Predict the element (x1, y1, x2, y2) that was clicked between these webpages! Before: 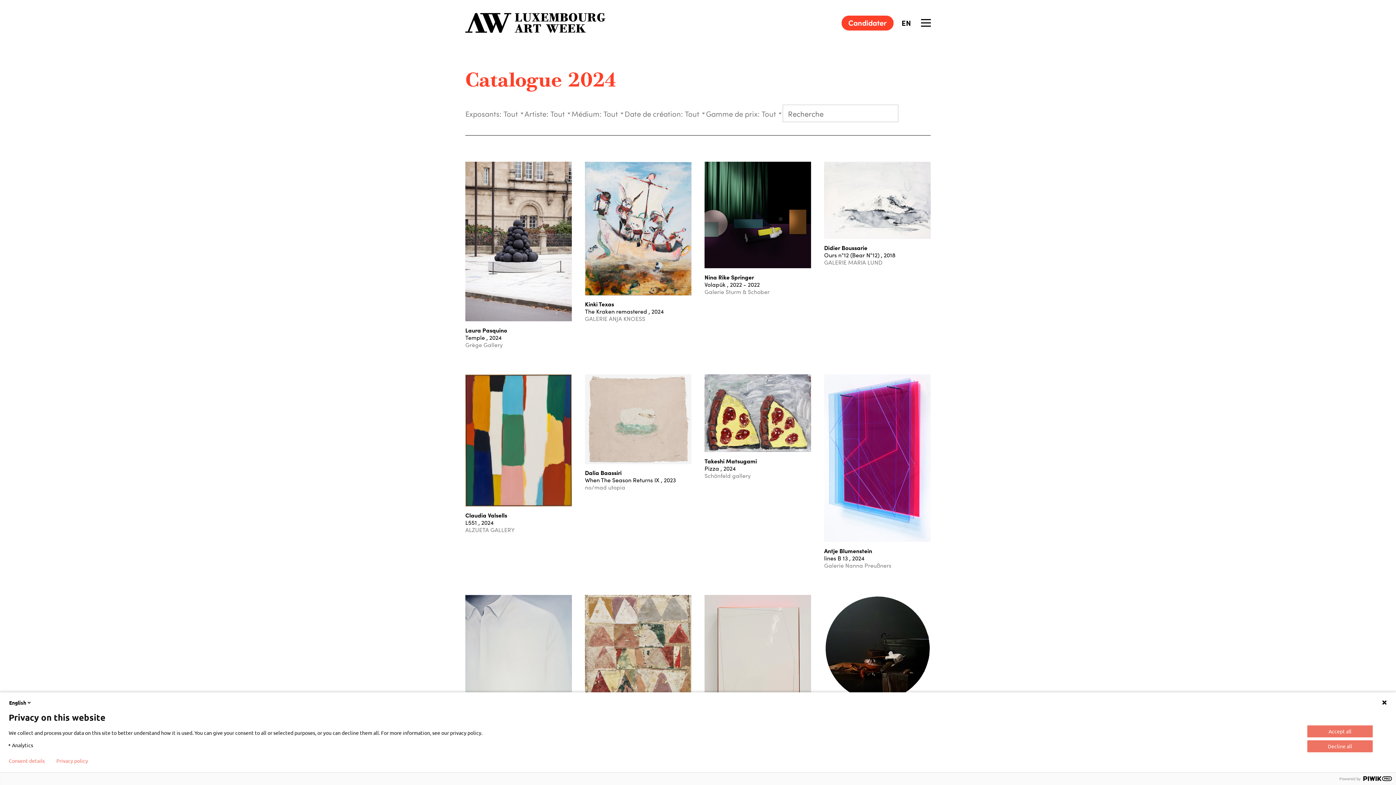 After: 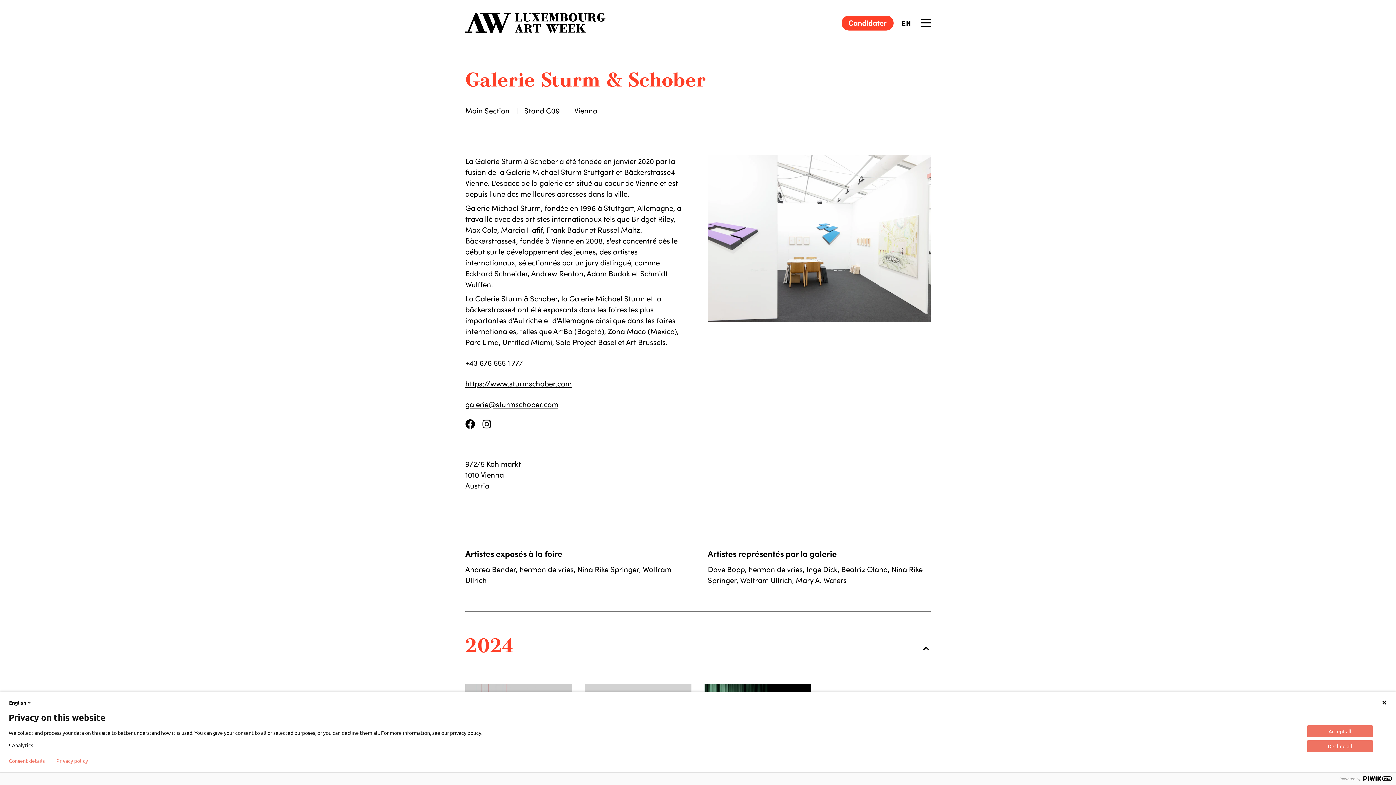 Action: bbox: (704, 287, 769, 295) label: Galerie Sturm & Schober